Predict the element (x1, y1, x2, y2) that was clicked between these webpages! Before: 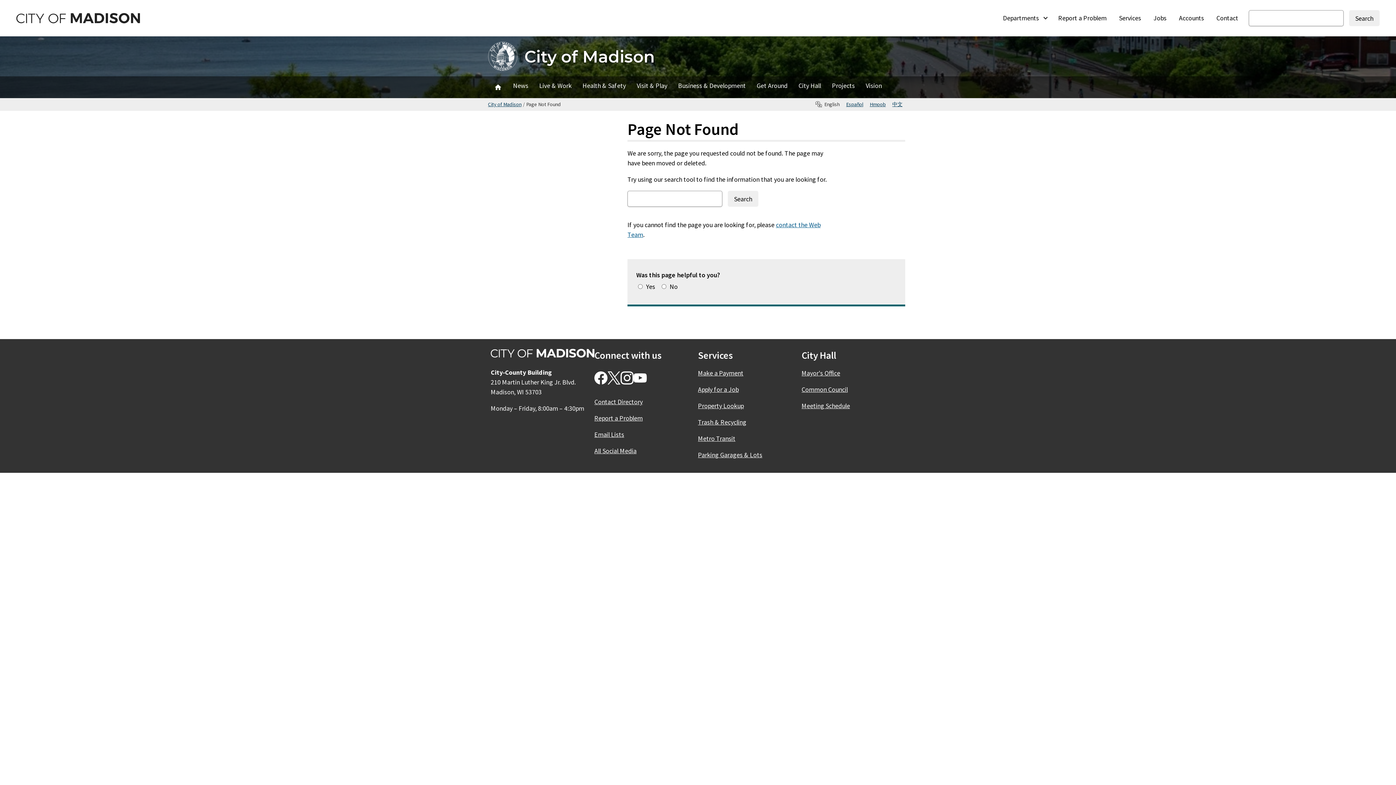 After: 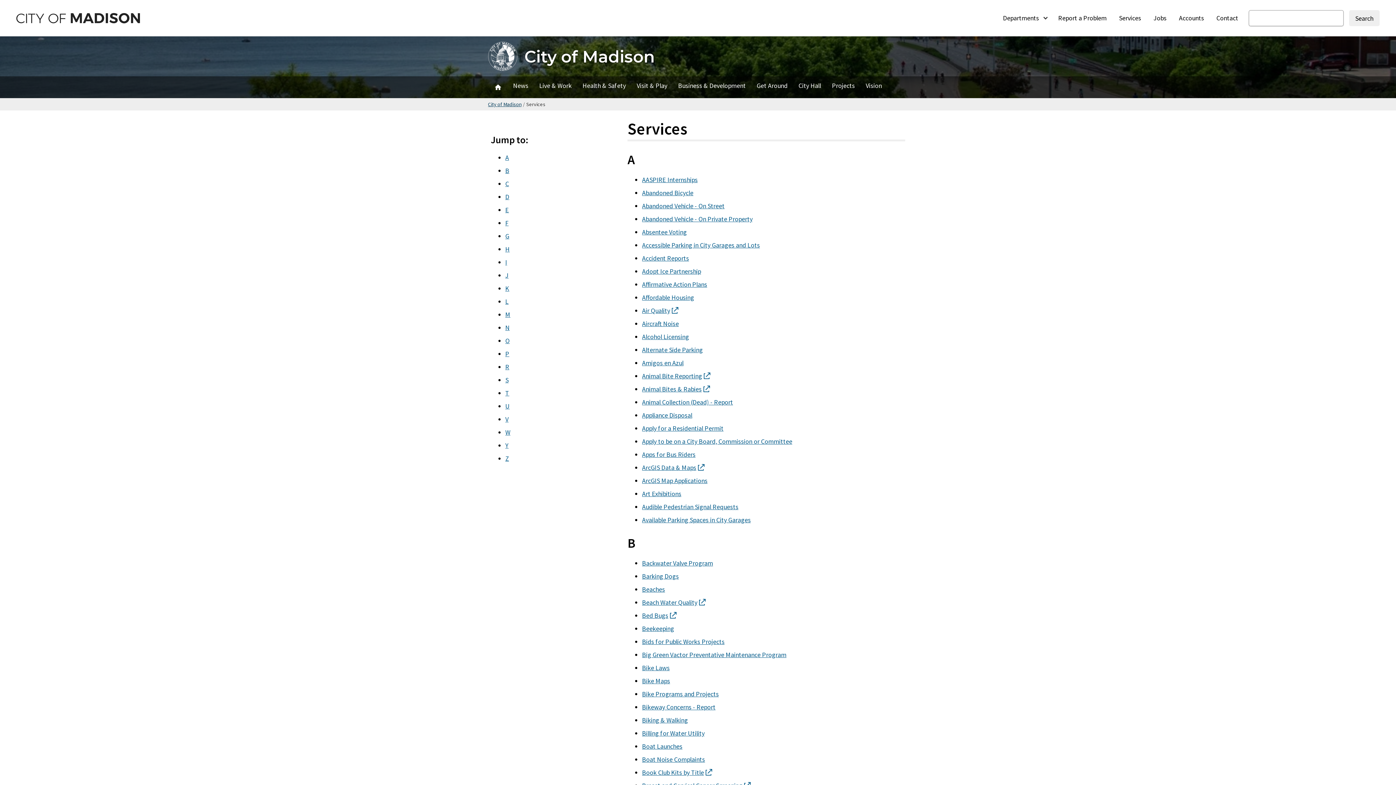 Action: label: City Services bbox: (1113, 10, 1147, 26)